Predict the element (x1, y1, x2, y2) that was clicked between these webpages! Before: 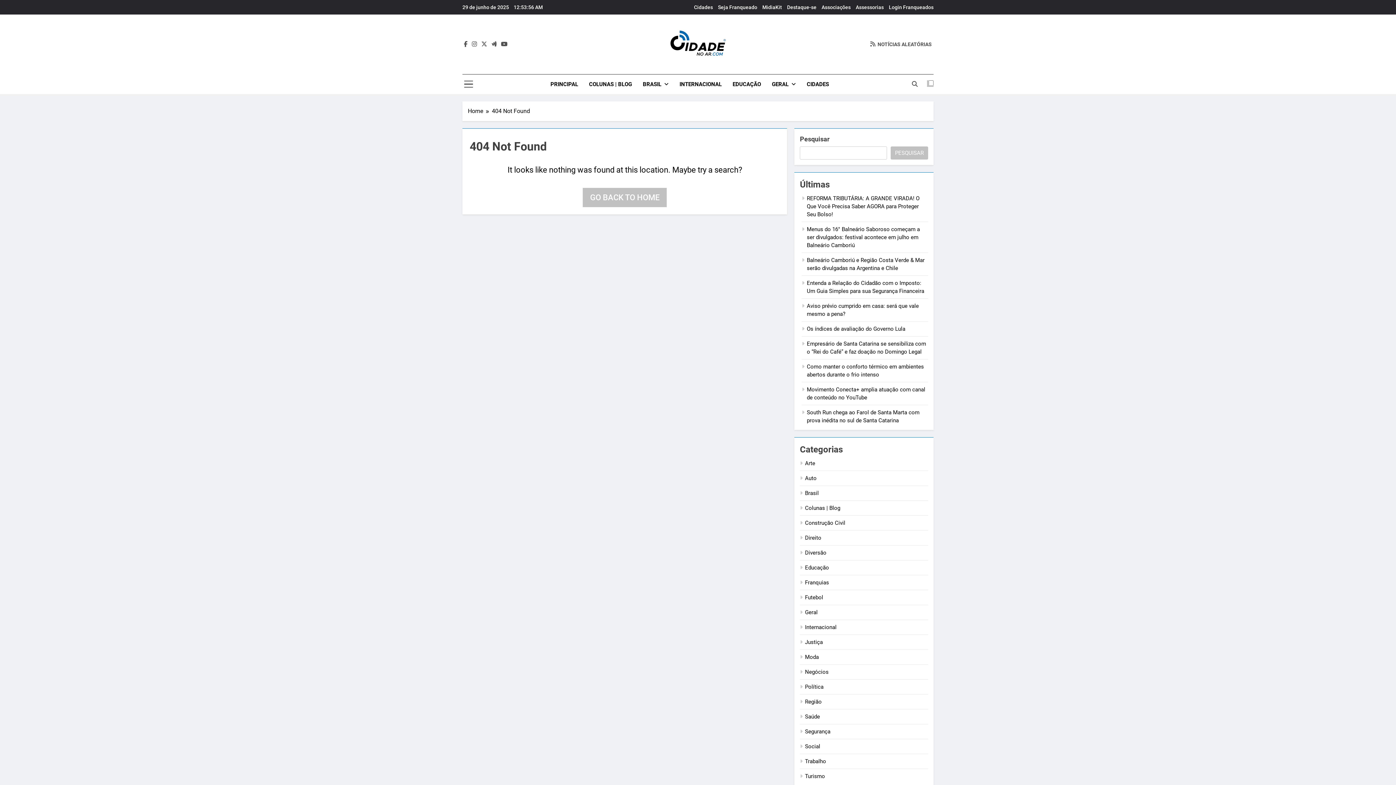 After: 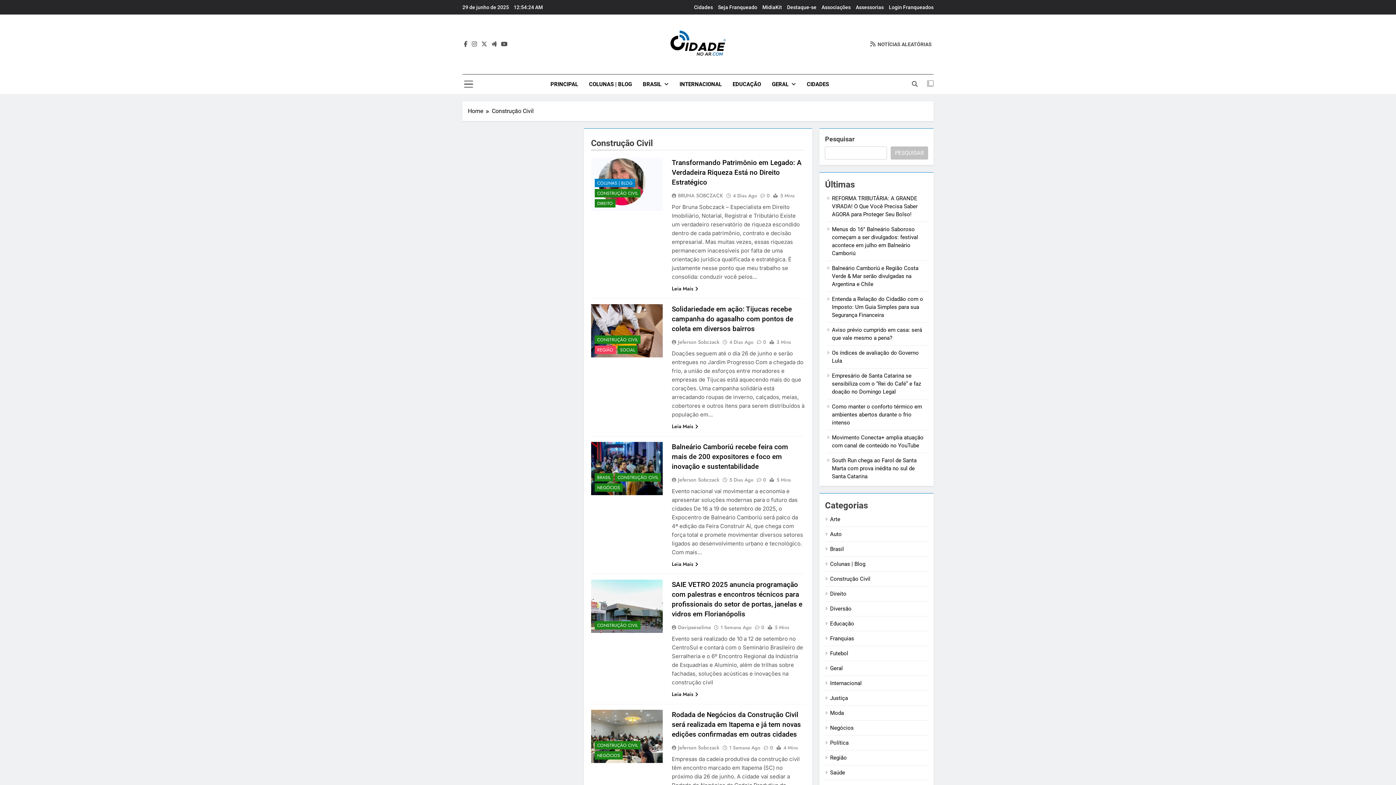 Action: label: Construção Civil bbox: (805, 519, 845, 526)